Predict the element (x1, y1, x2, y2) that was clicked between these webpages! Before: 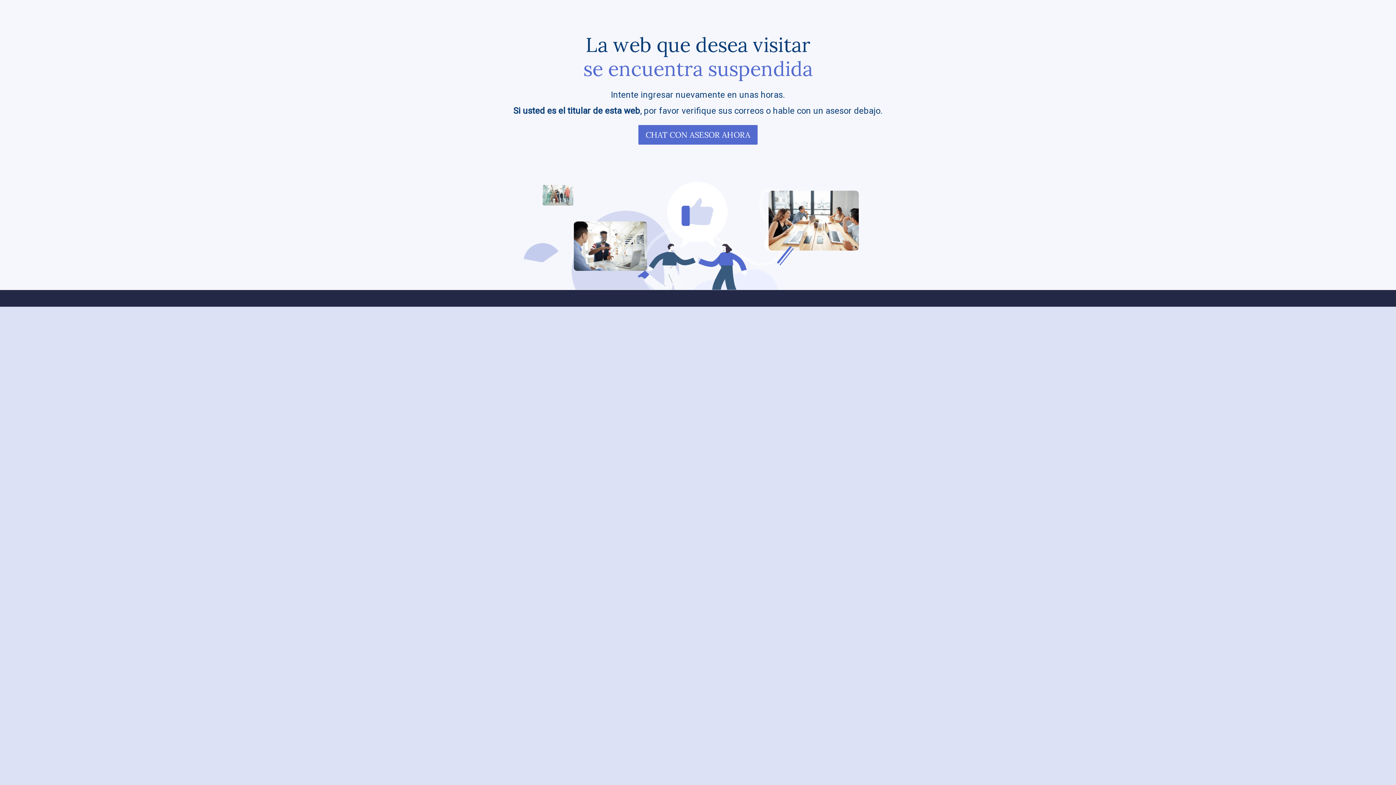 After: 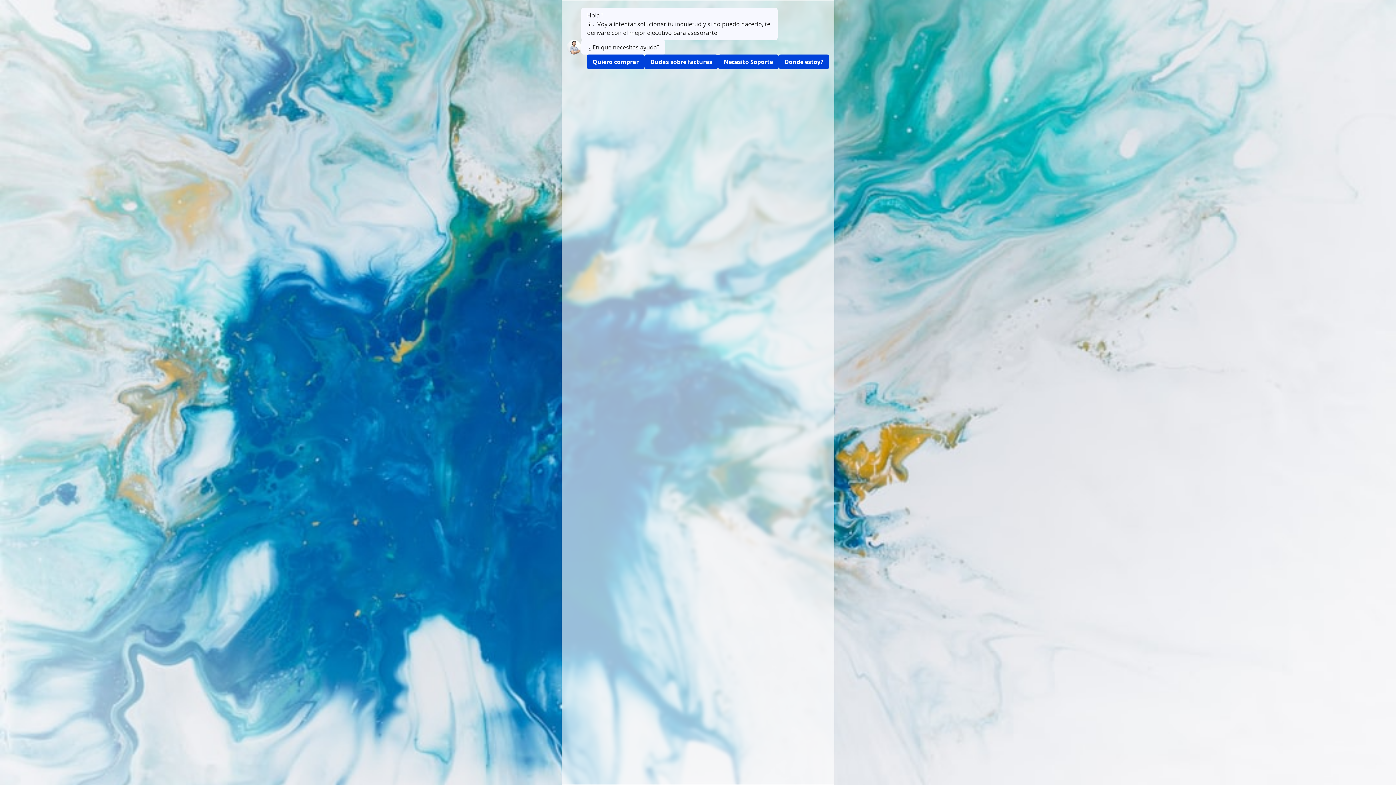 Action: label: CHAT CON ASESOR AHORA bbox: (638, 125, 757, 144)